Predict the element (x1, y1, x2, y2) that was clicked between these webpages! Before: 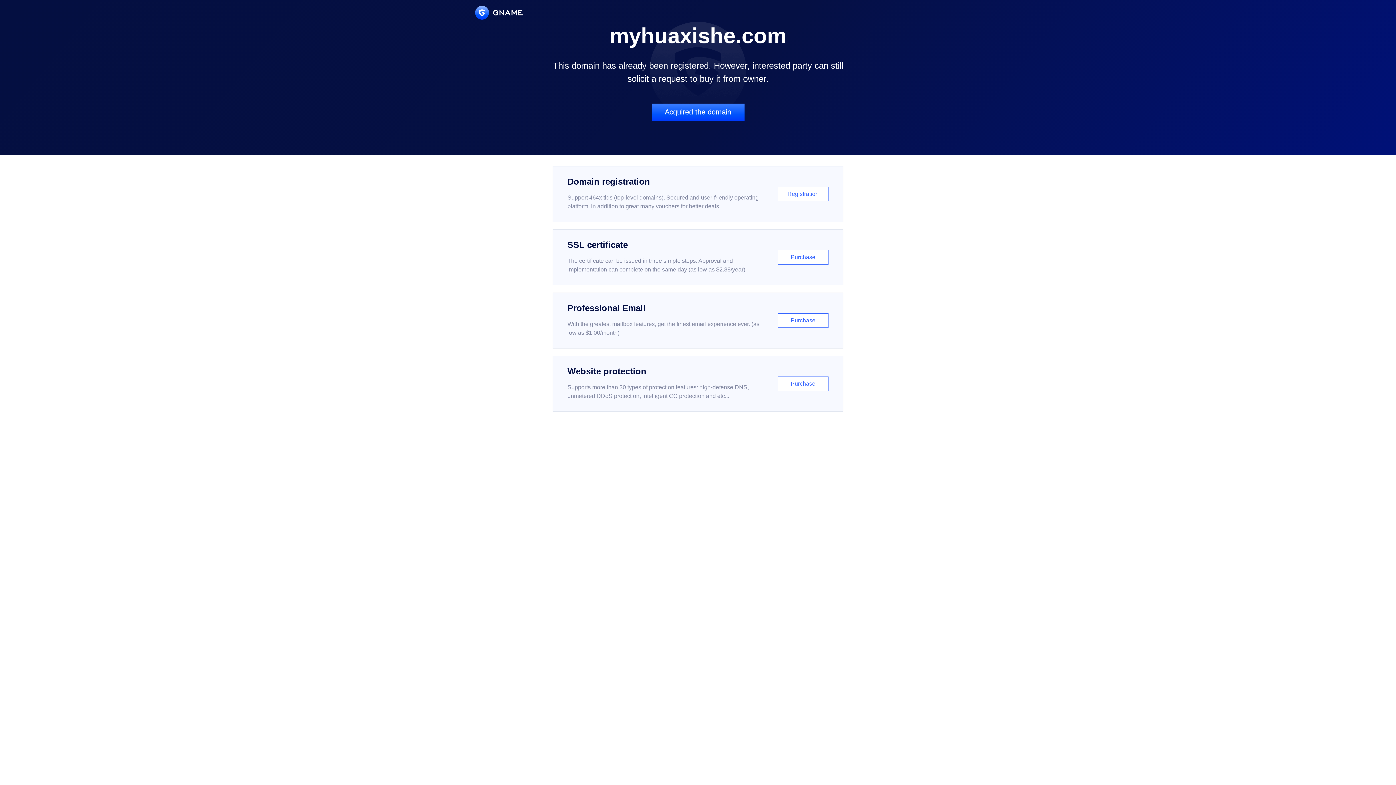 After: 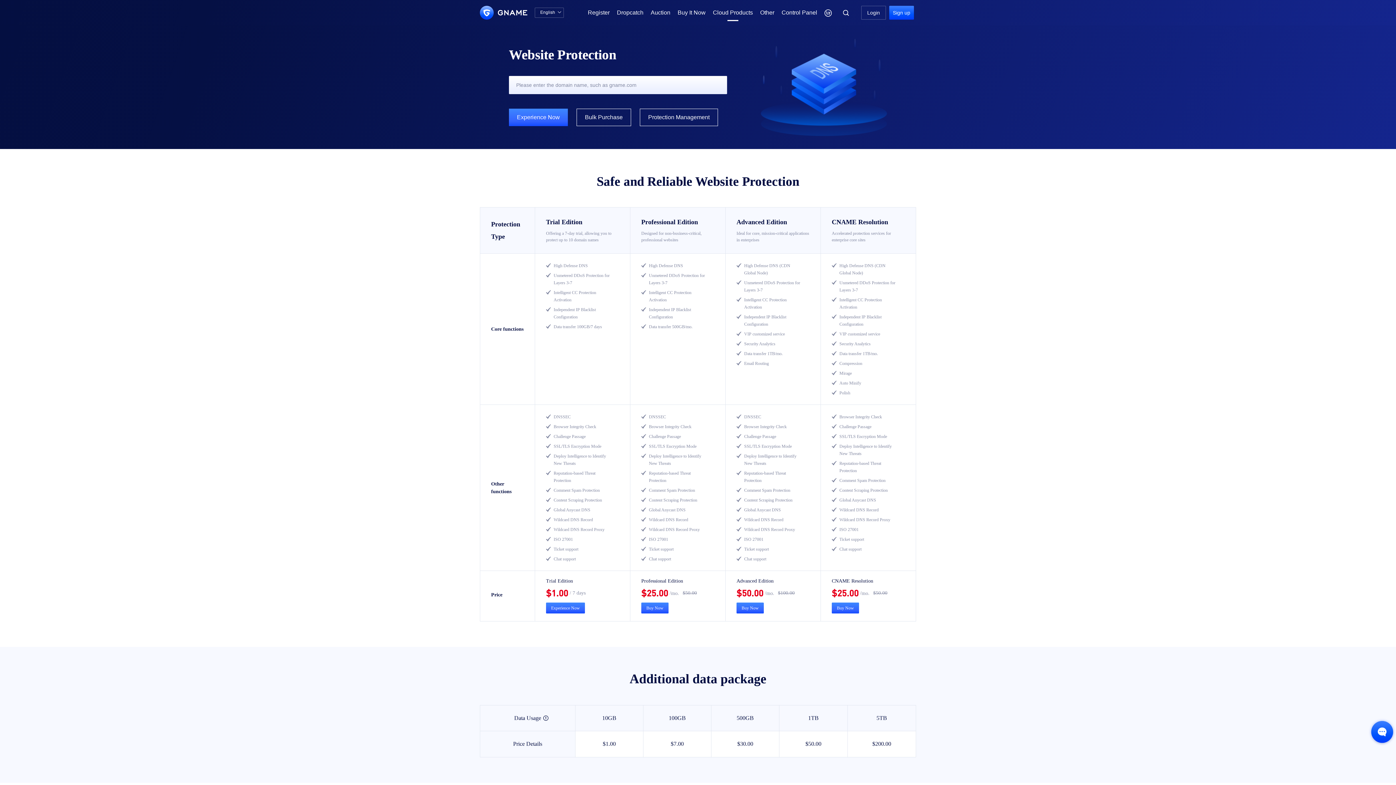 Action: label: Website protection

Supports more than 30 types of protection features: high-defense DNS, unmetered DDoS protection, intelligent CC protection and etc...

Purchase bbox: (552, 356, 843, 412)